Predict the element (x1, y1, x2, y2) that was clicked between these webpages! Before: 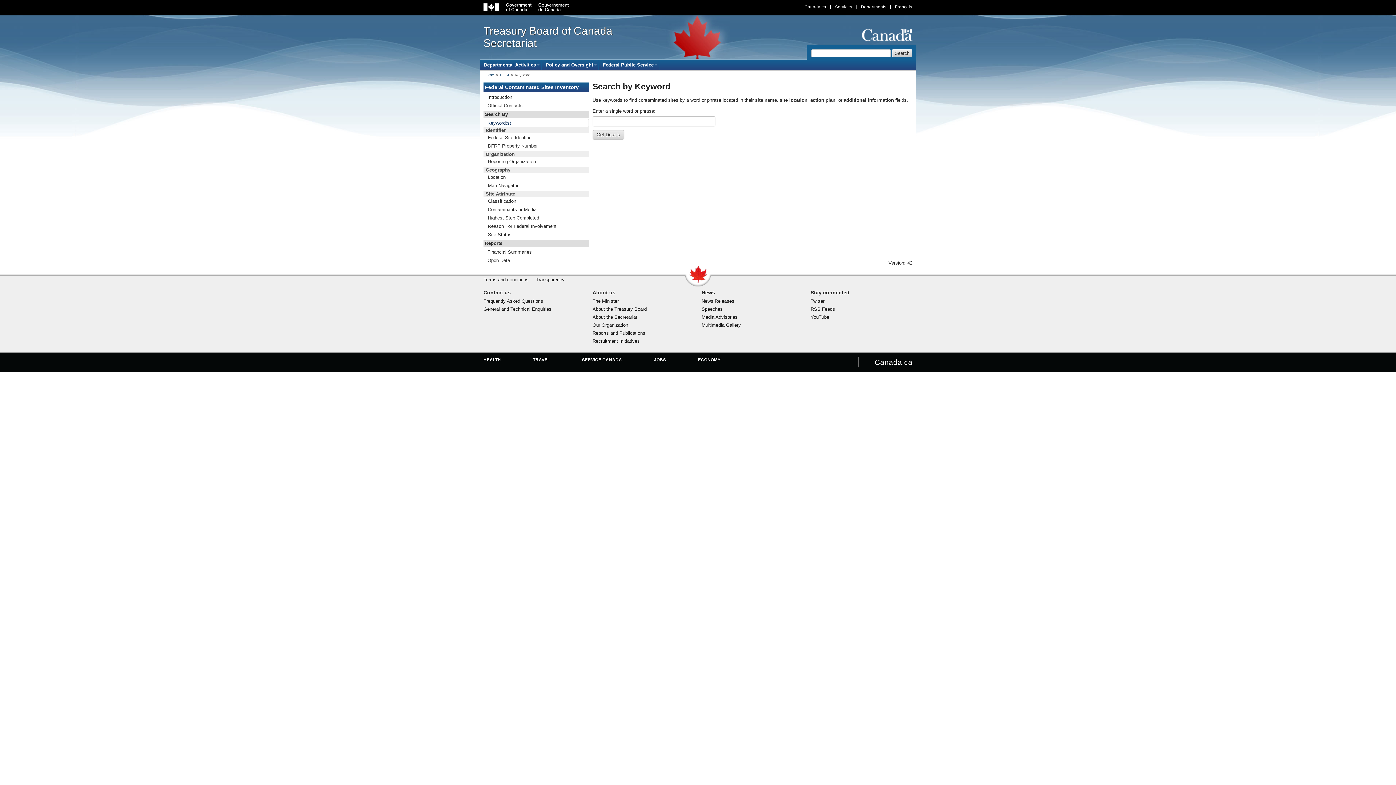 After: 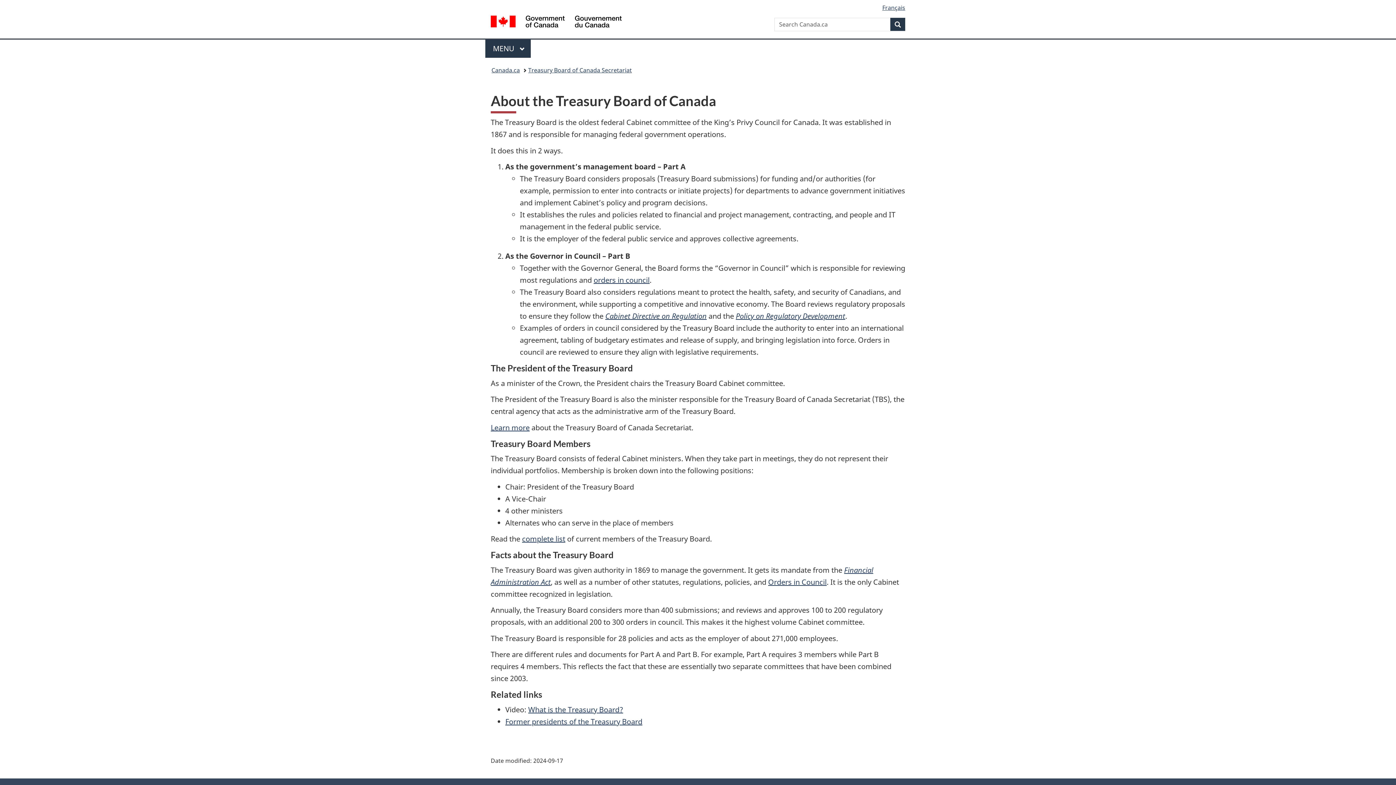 Action: bbox: (592, 306, 646, 312) label: About the Treasury Board